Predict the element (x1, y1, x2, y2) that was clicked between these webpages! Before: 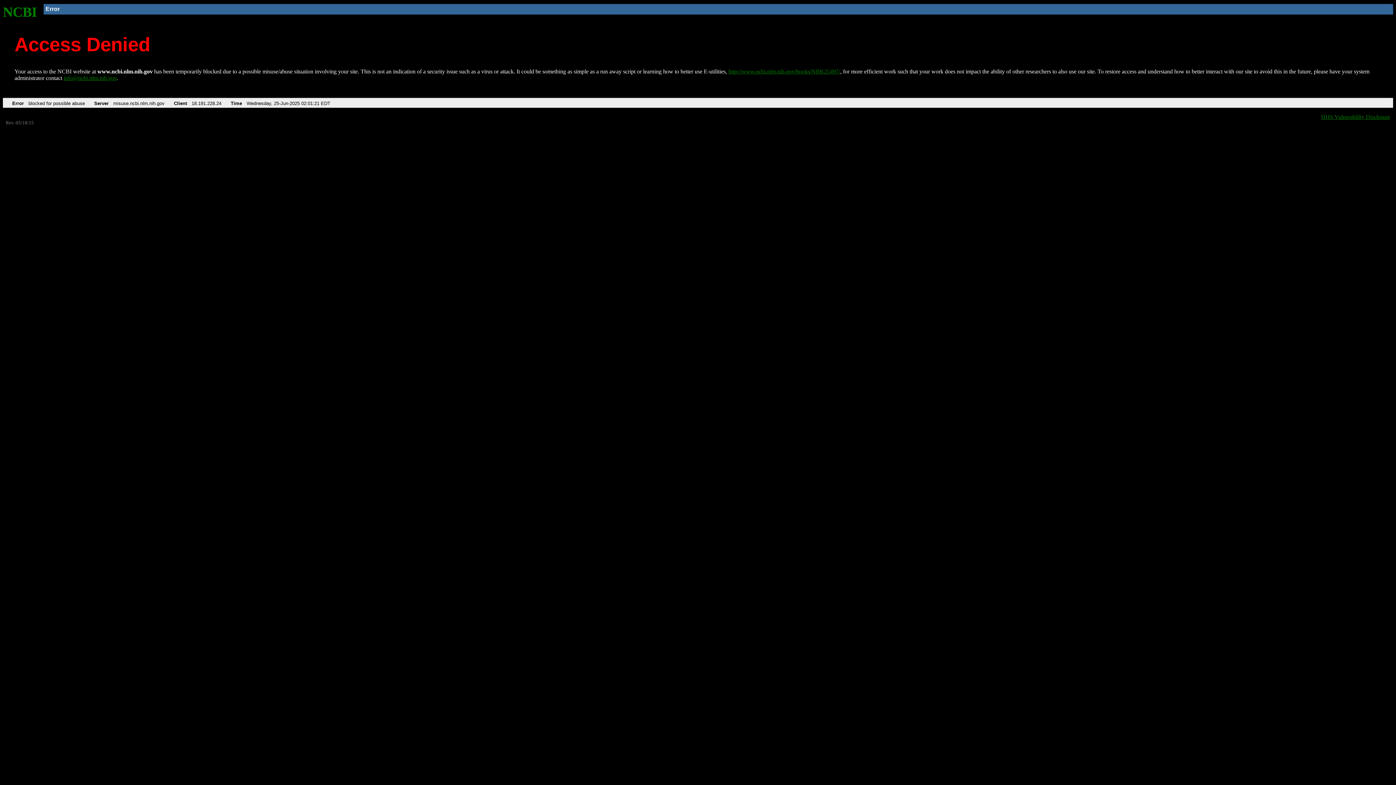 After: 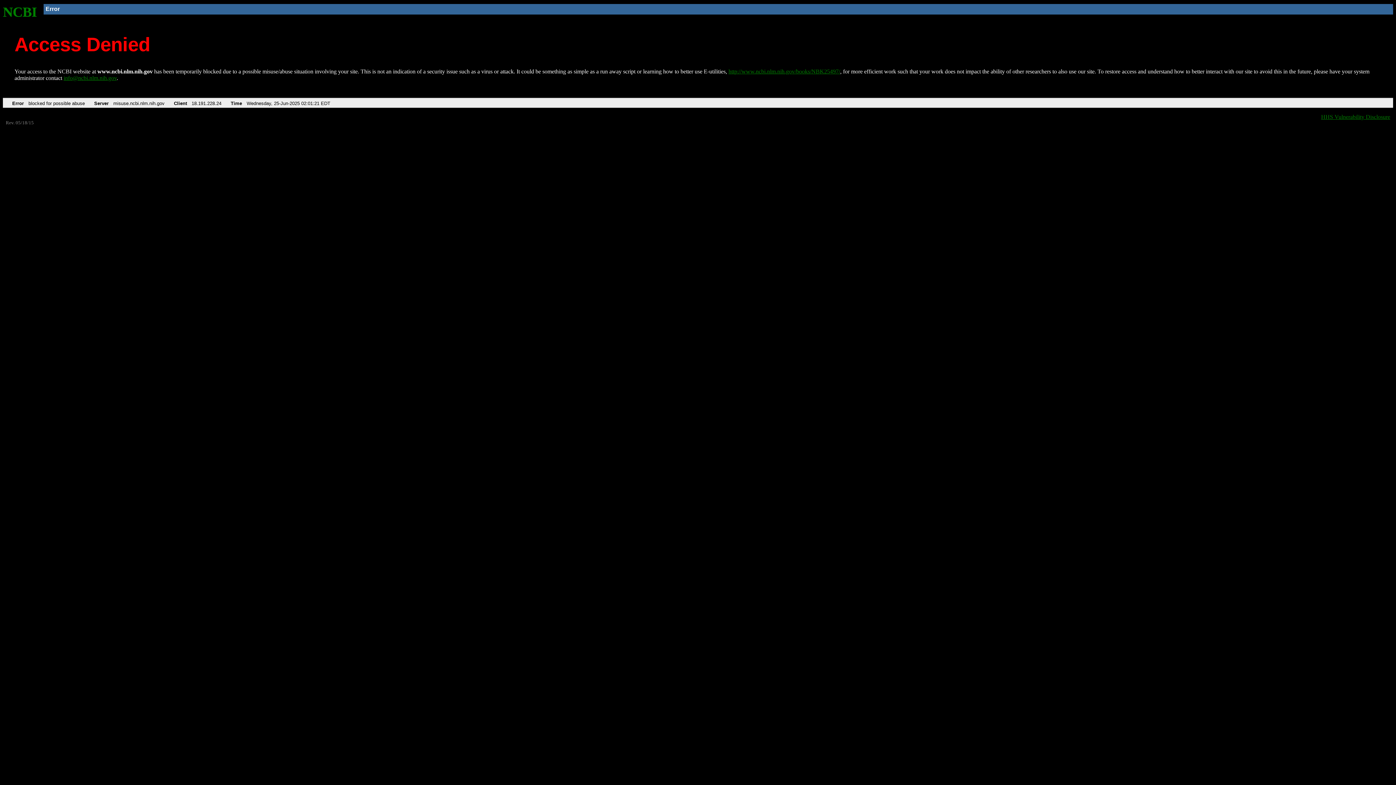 Action: bbox: (63, 75, 116, 81) label: info@ncbi.nlm.nih.gov